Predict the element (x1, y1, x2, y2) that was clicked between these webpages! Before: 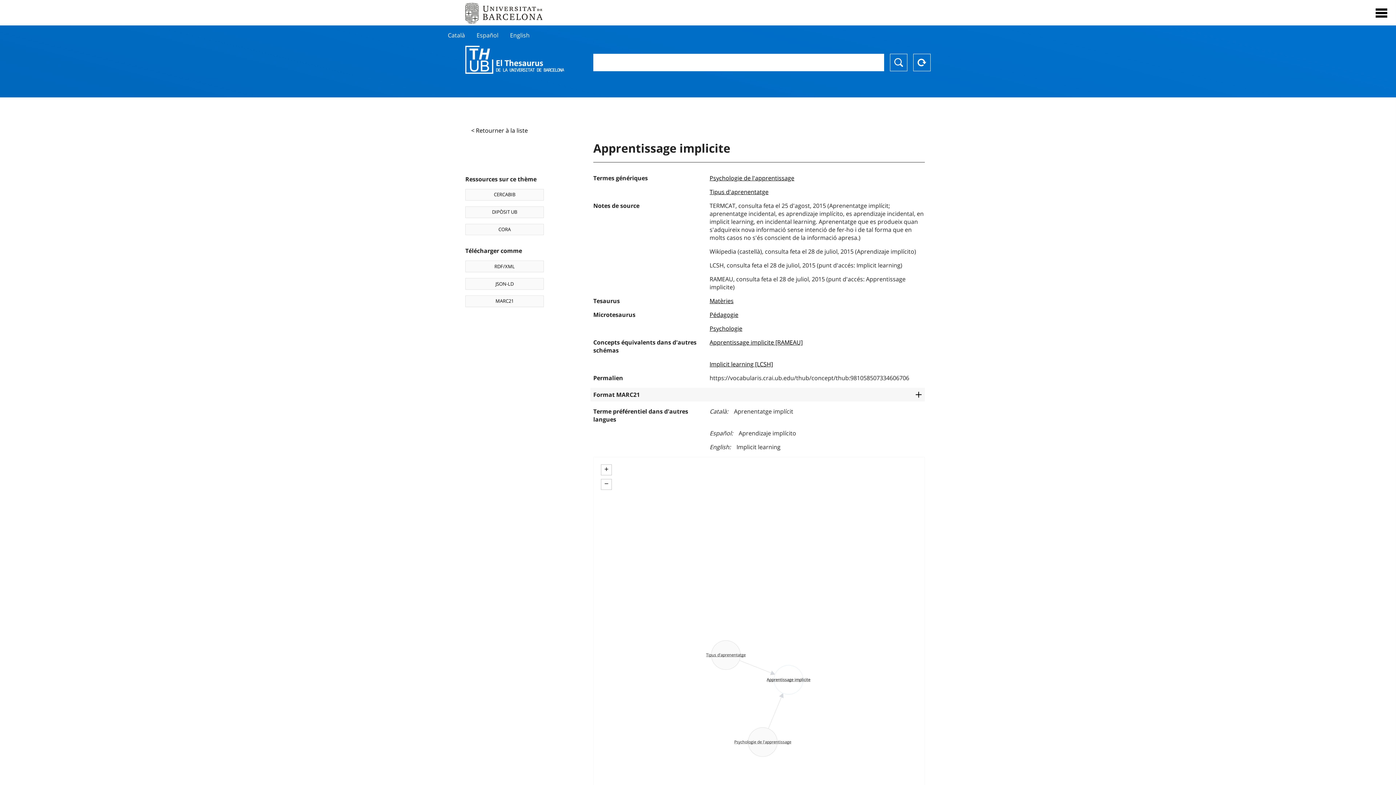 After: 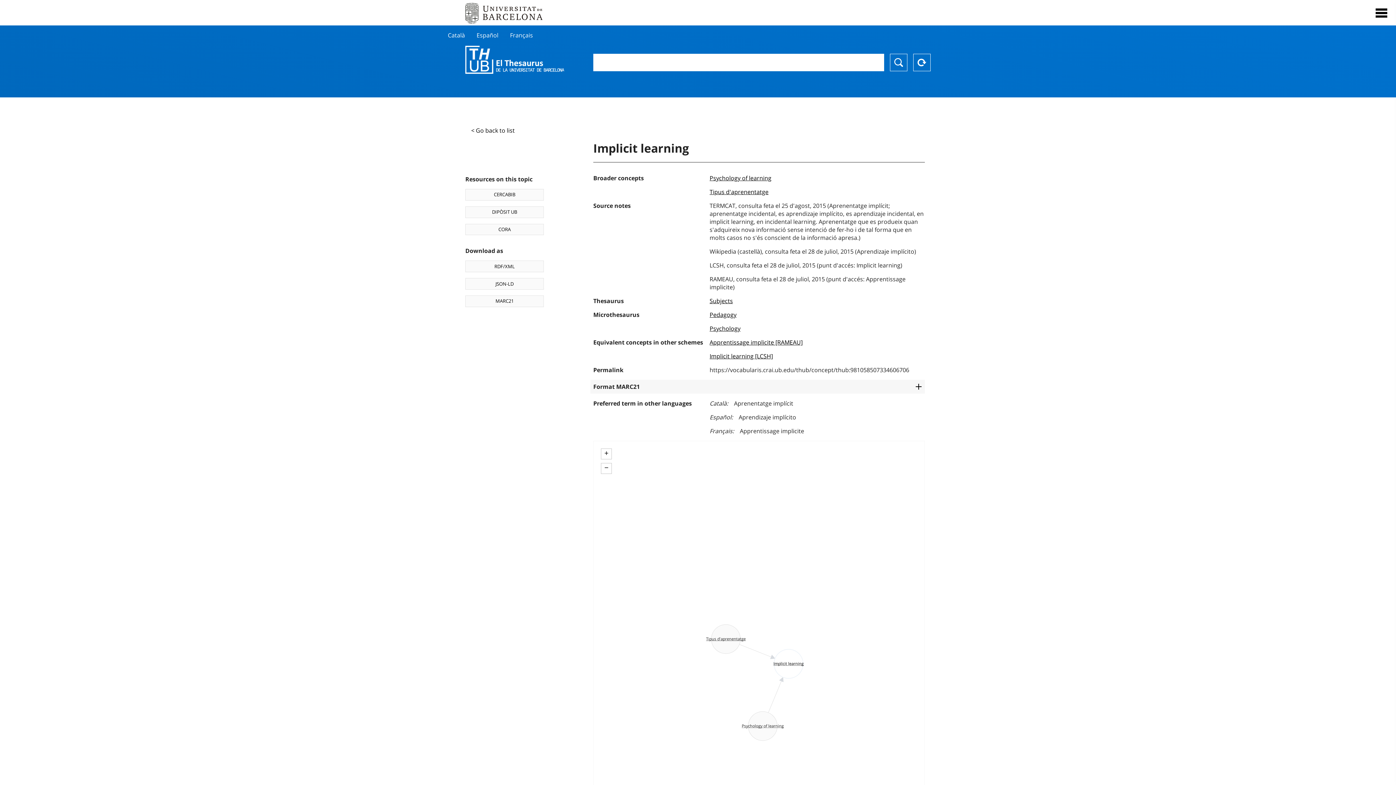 Action: bbox: (510, 31, 529, 39) label: English